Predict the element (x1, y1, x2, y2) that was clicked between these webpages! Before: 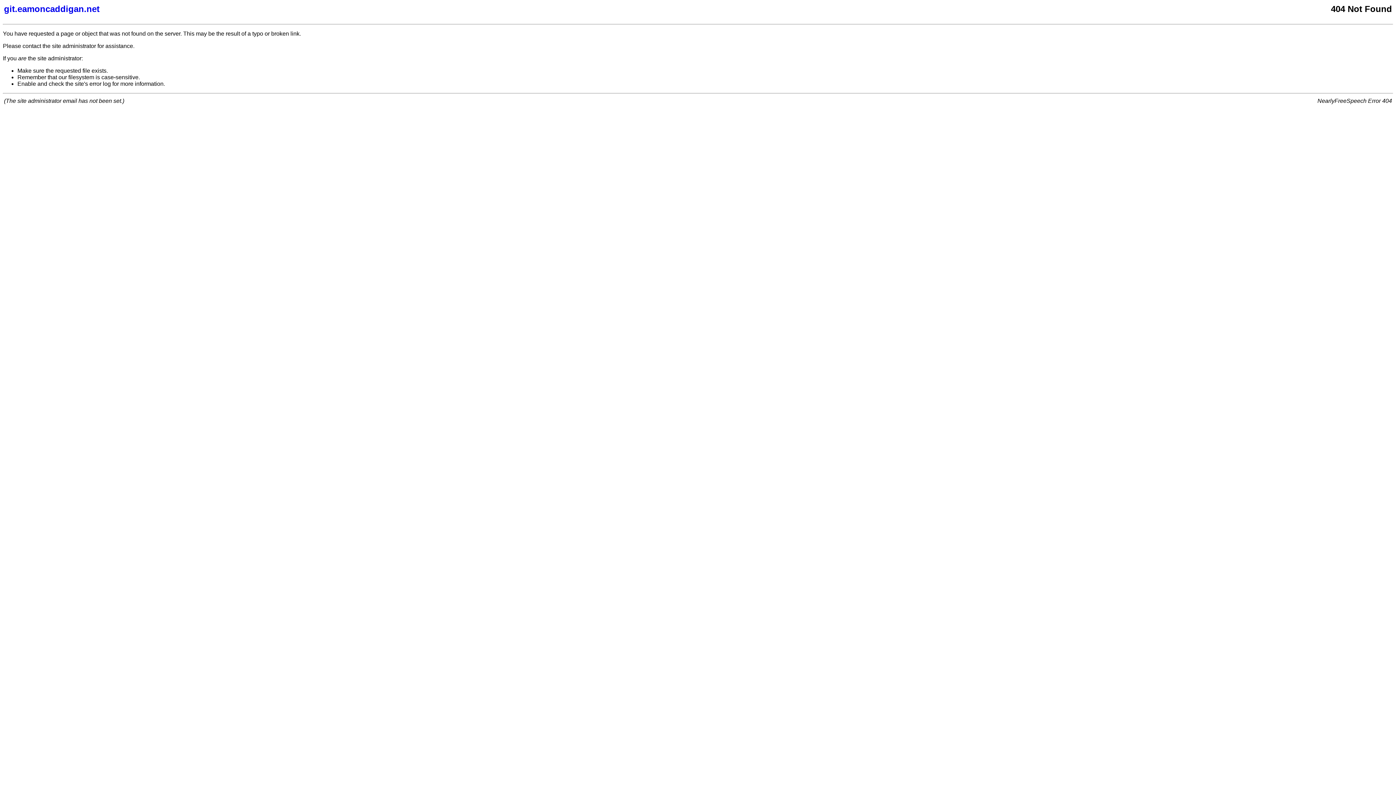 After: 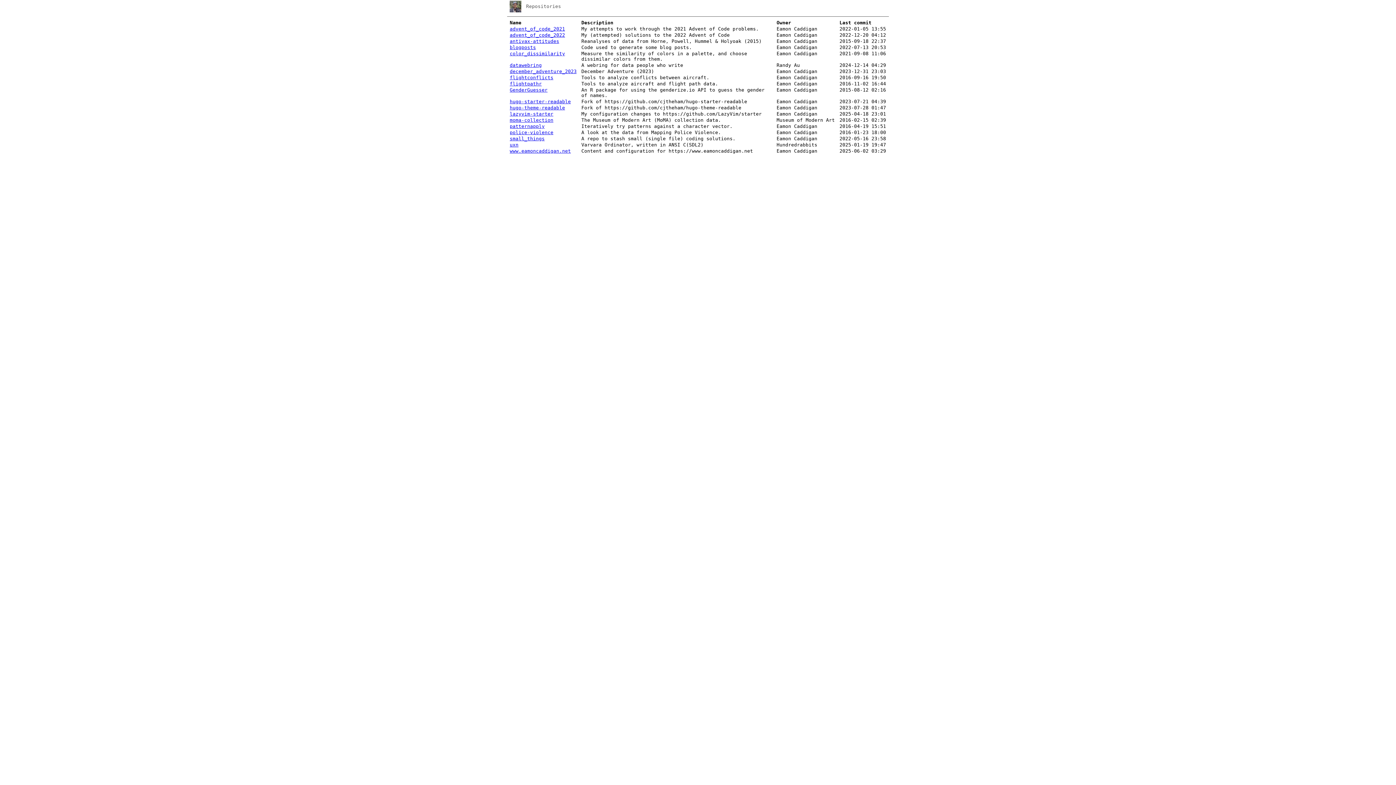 Action: label: git.eamoncaddigan.net bbox: (4, 4, 848, 14)